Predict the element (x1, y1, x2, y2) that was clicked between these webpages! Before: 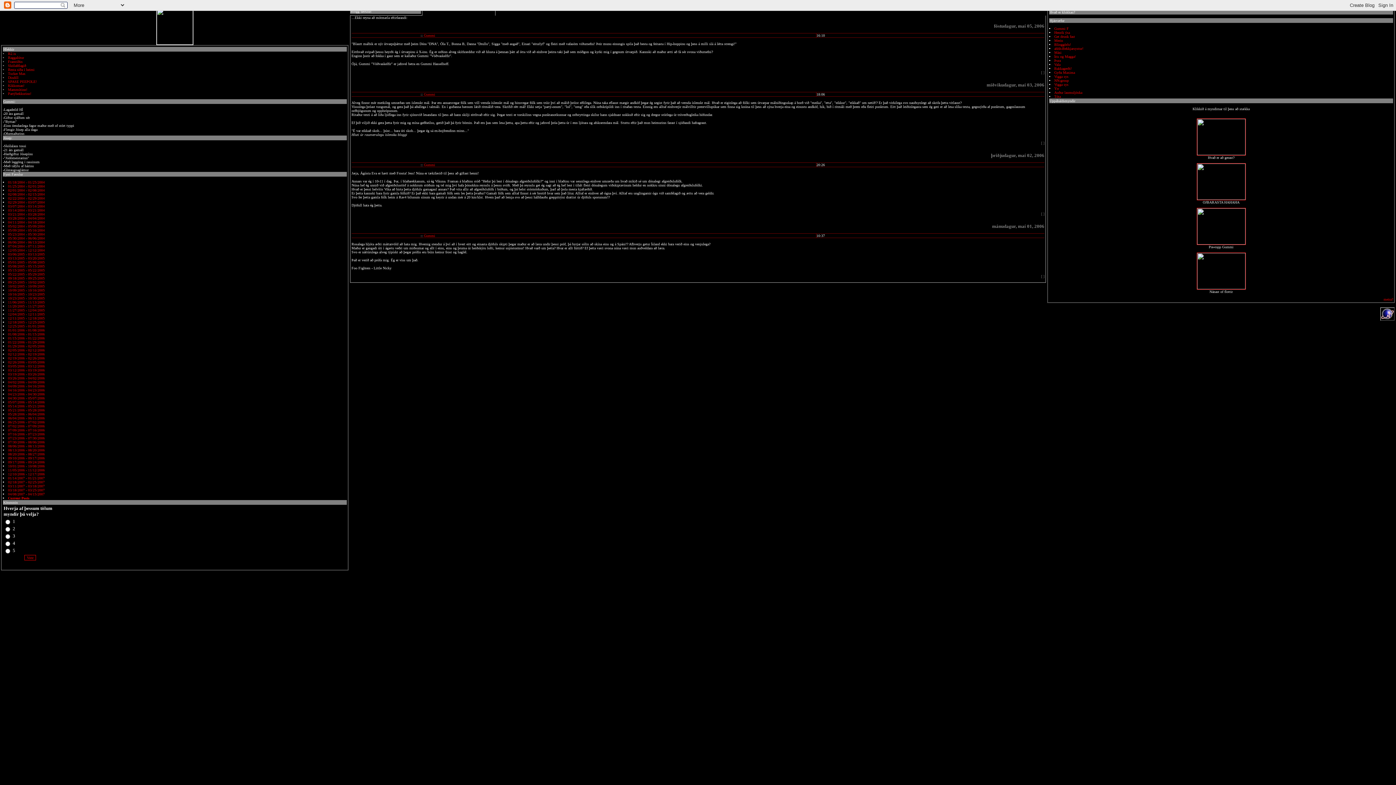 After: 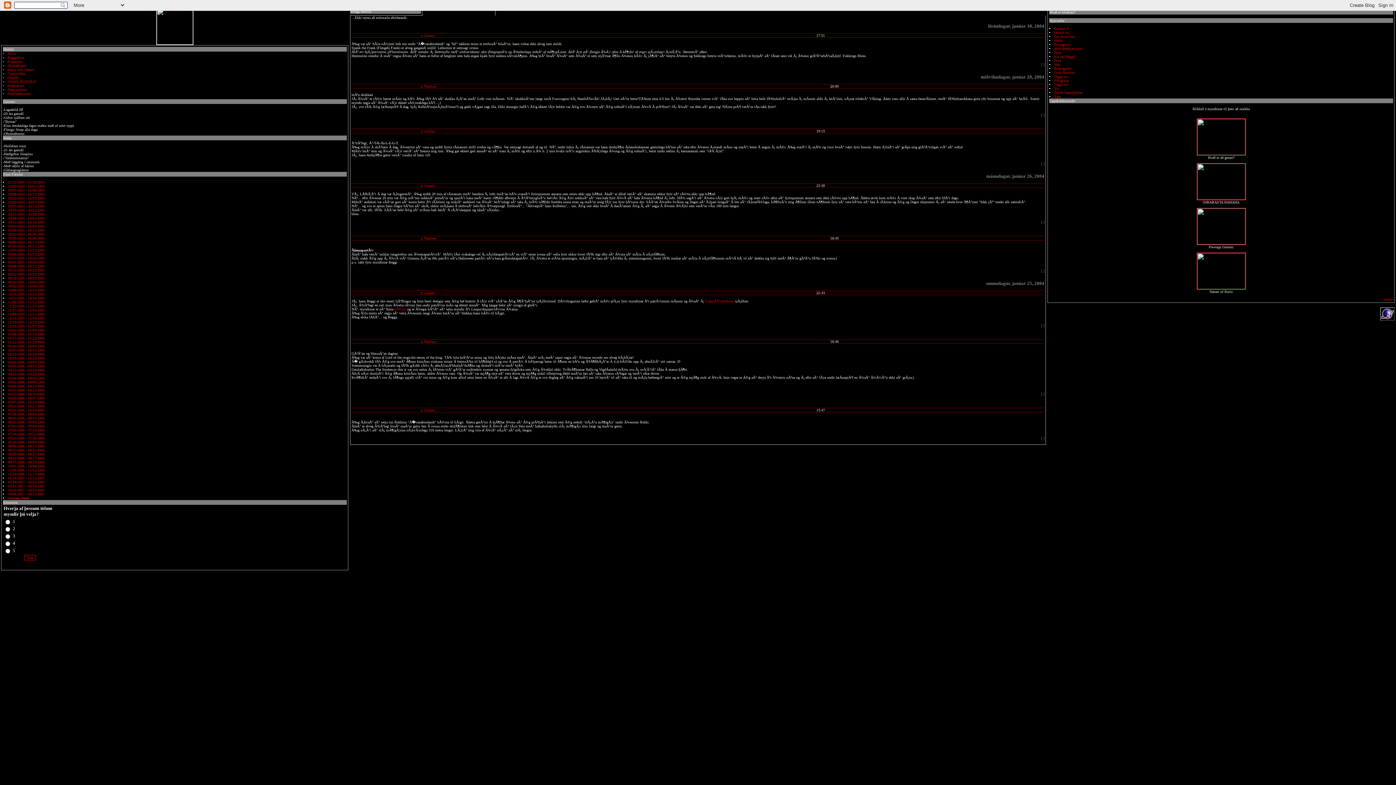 Action: bbox: (8, 184, 44, 188) label: 01/25/2004 - 02/01/2004